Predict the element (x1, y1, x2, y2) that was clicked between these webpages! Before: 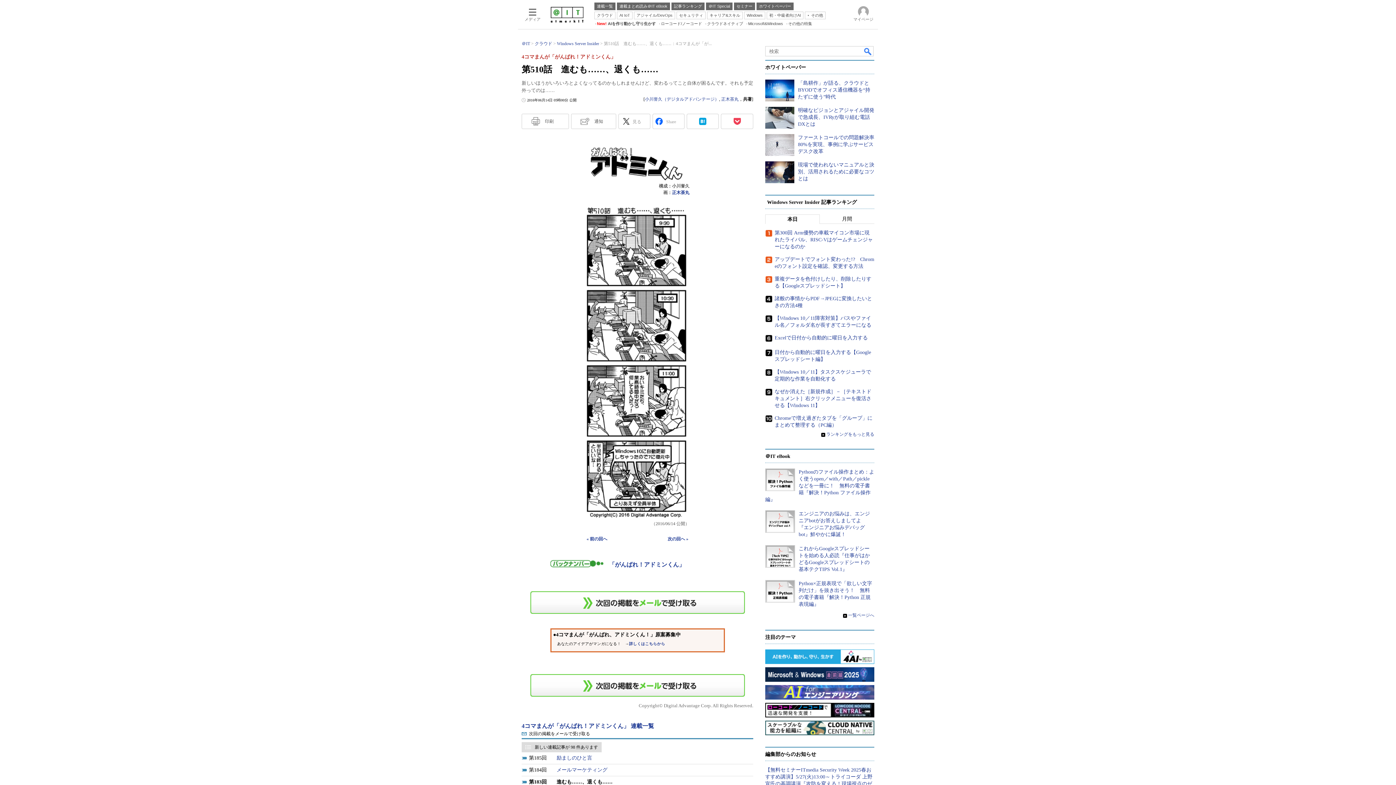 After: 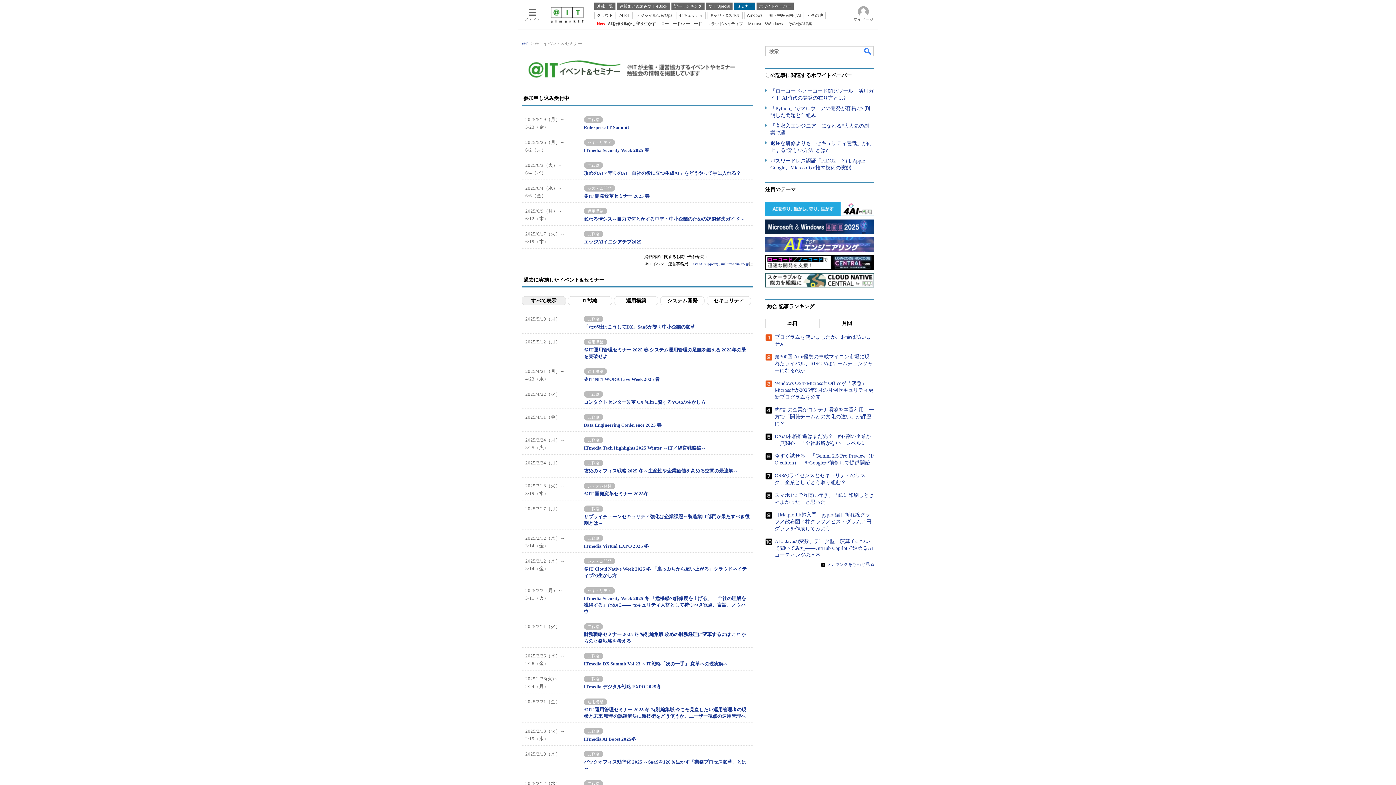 Action: label: セミナー bbox: (734, 2, 755, 10)